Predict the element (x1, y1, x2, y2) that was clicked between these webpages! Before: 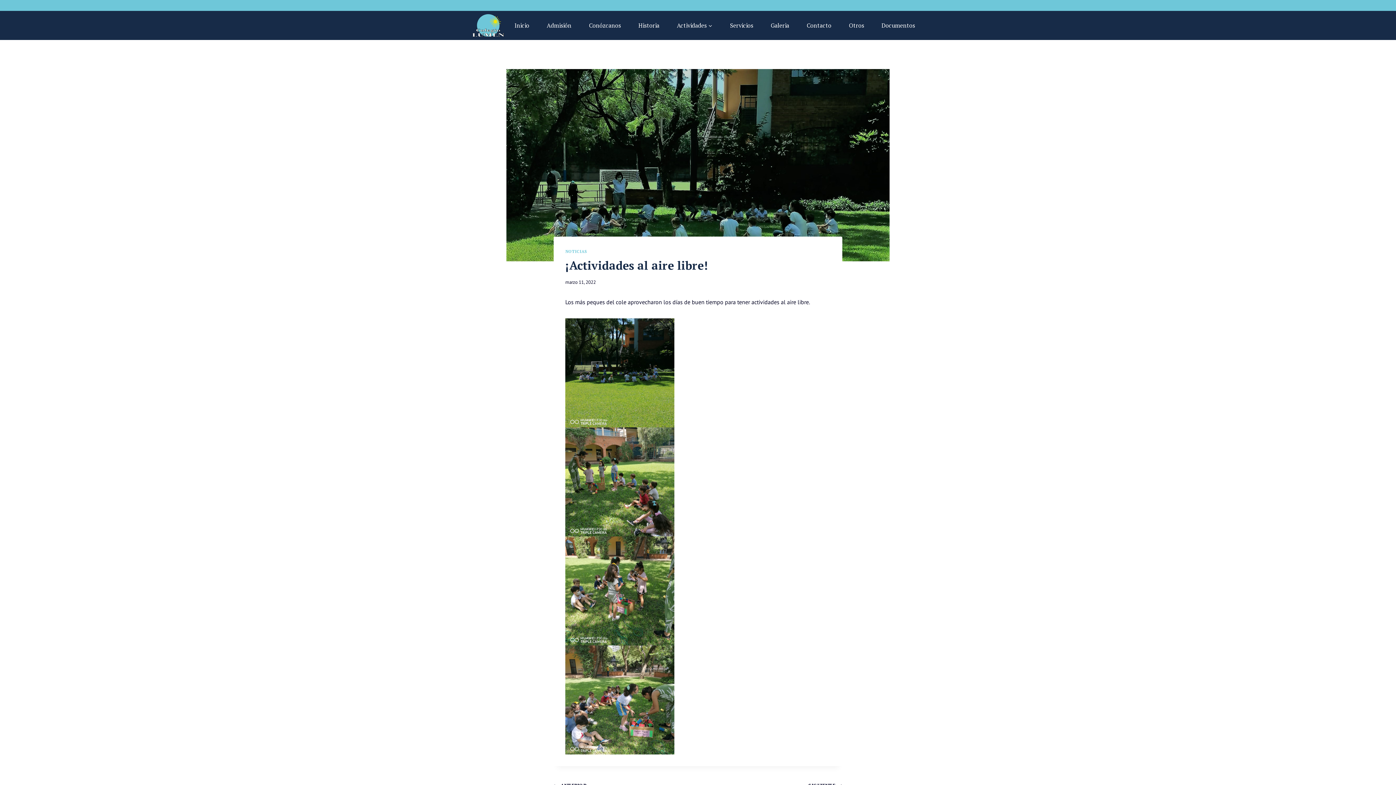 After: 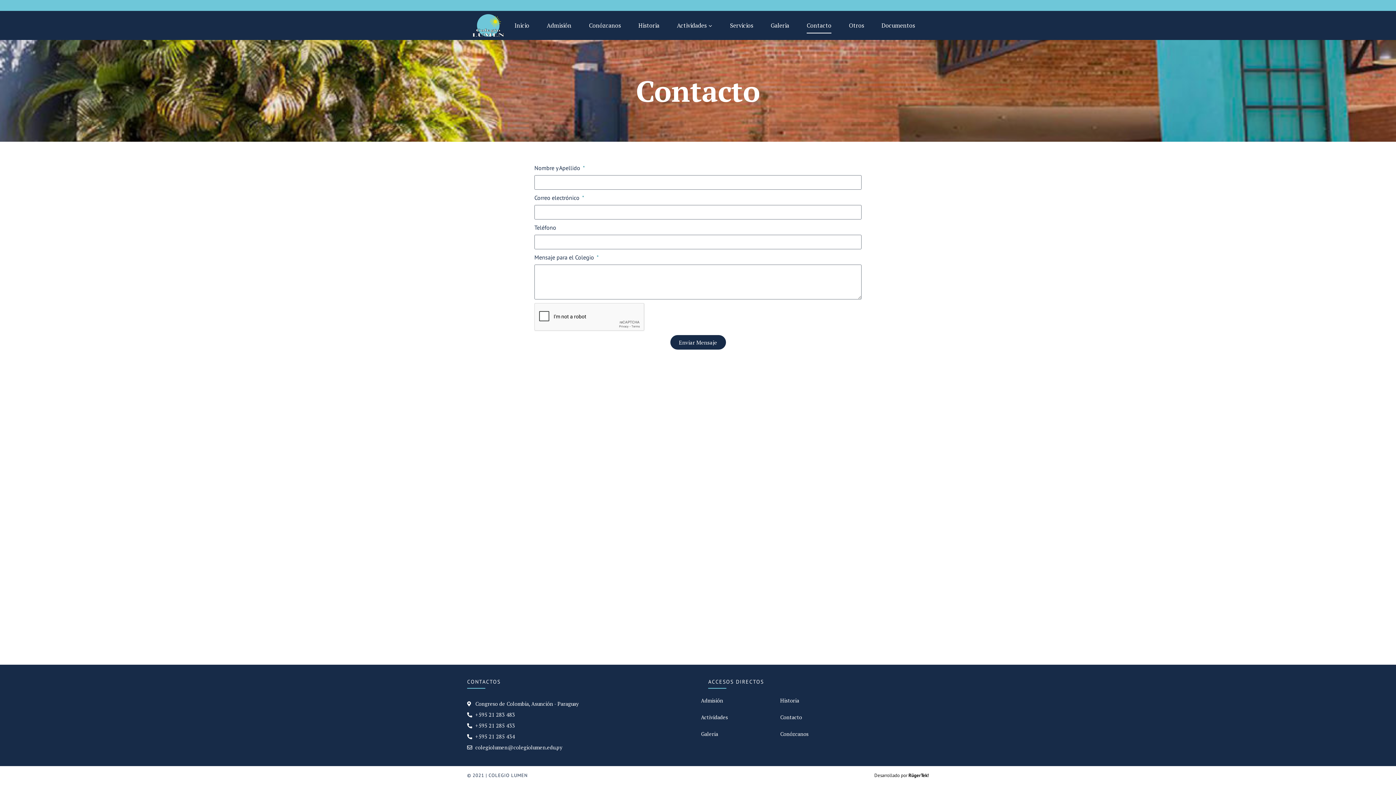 Action: bbox: (798, 17, 840, 33) label: Contacto